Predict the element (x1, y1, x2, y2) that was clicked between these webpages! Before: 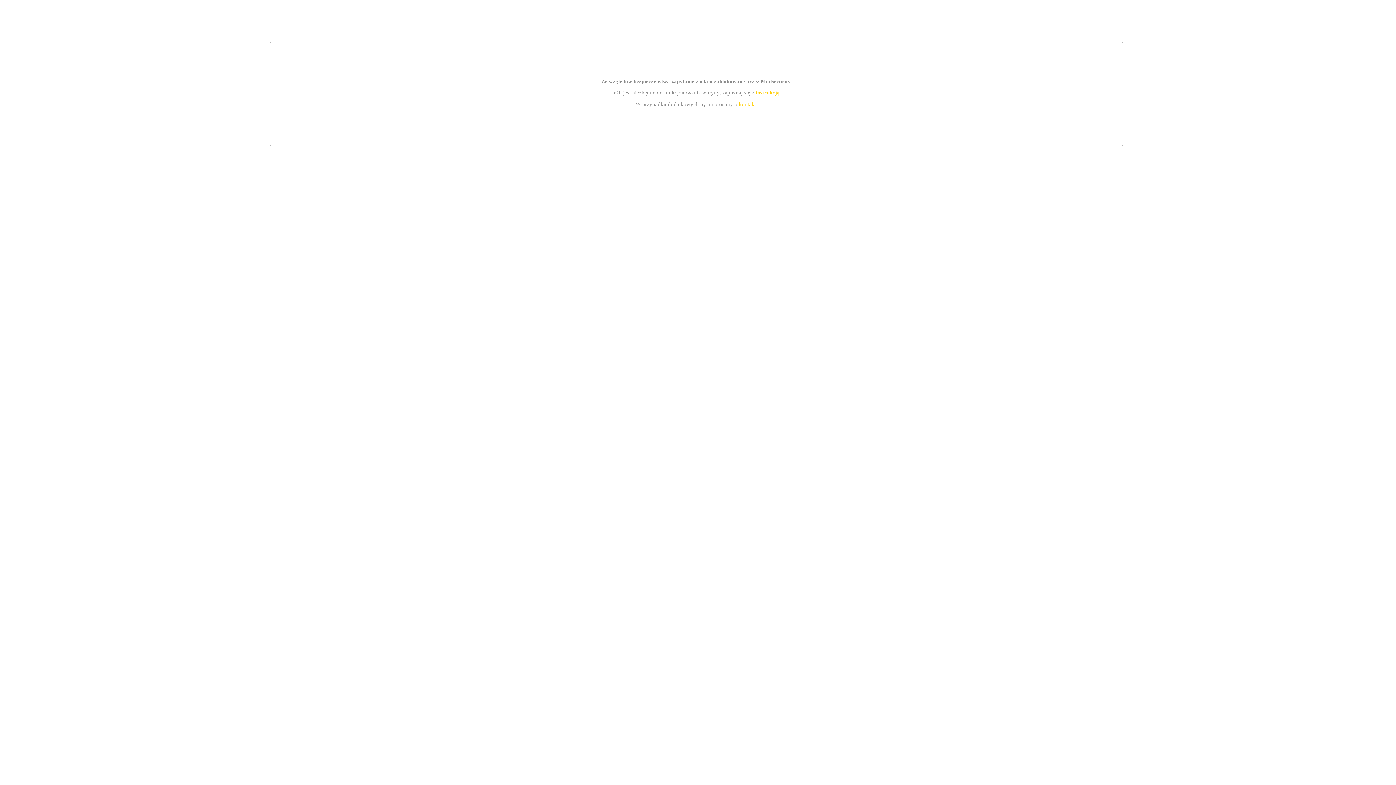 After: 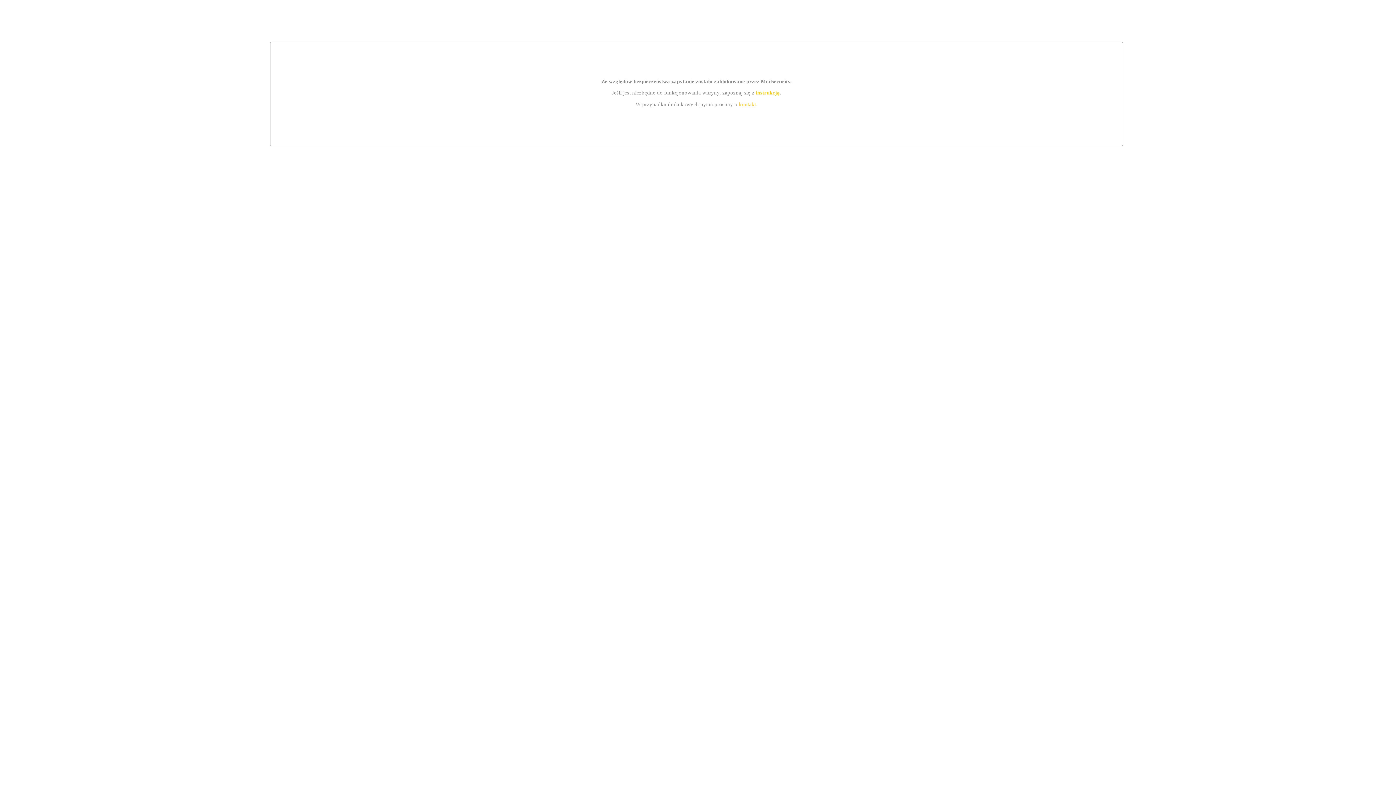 Action: bbox: (739, 101, 756, 107) label: kontakt